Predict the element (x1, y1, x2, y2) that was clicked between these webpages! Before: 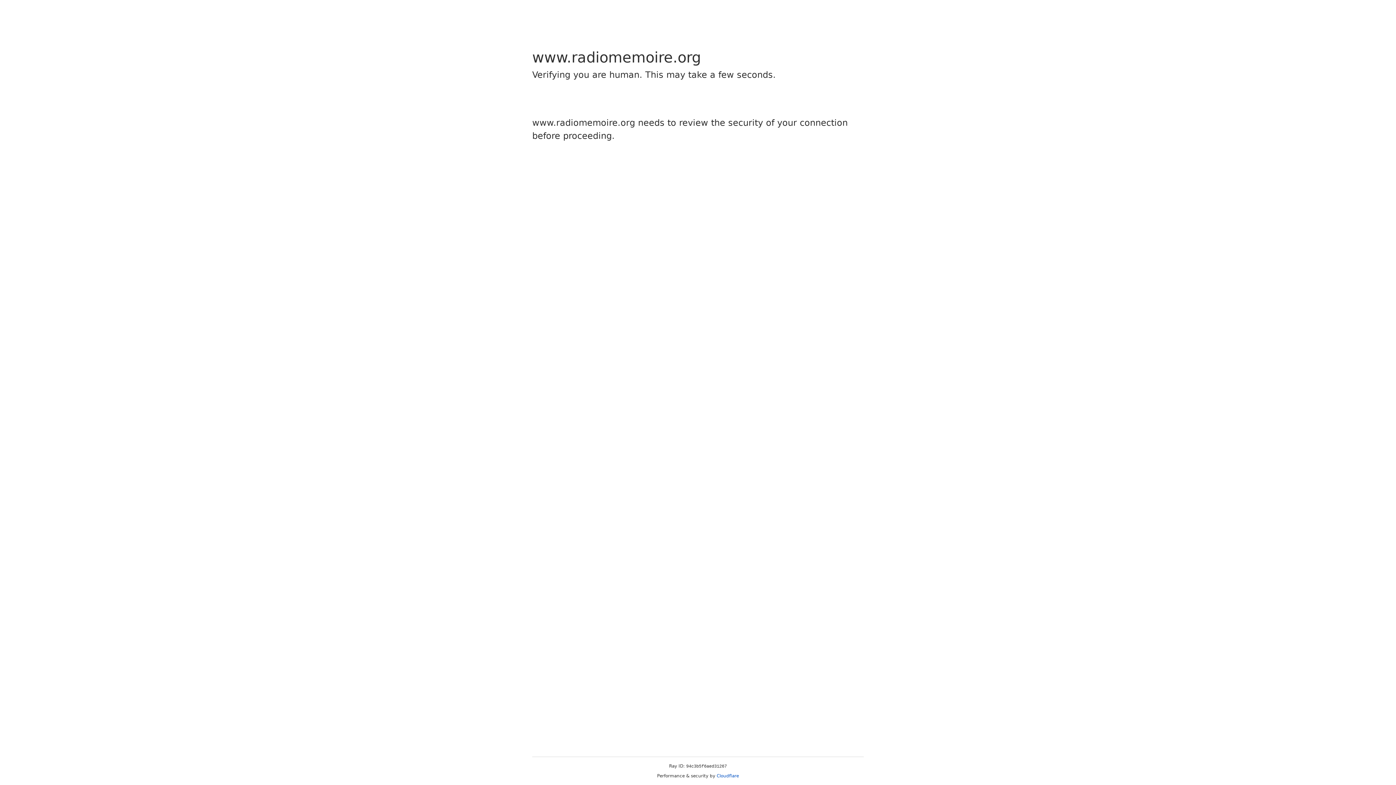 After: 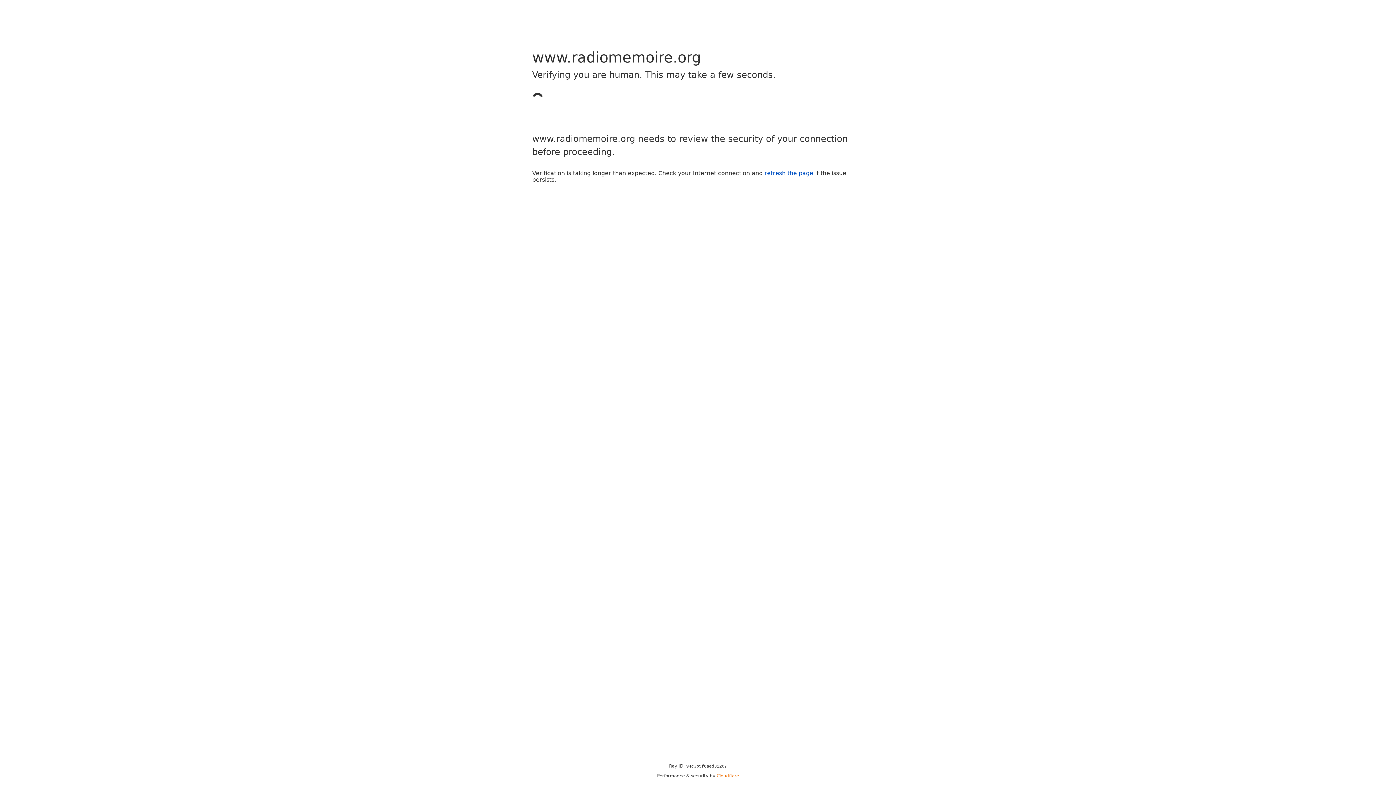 Action: bbox: (716, 773, 739, 778) label: Cloudflare